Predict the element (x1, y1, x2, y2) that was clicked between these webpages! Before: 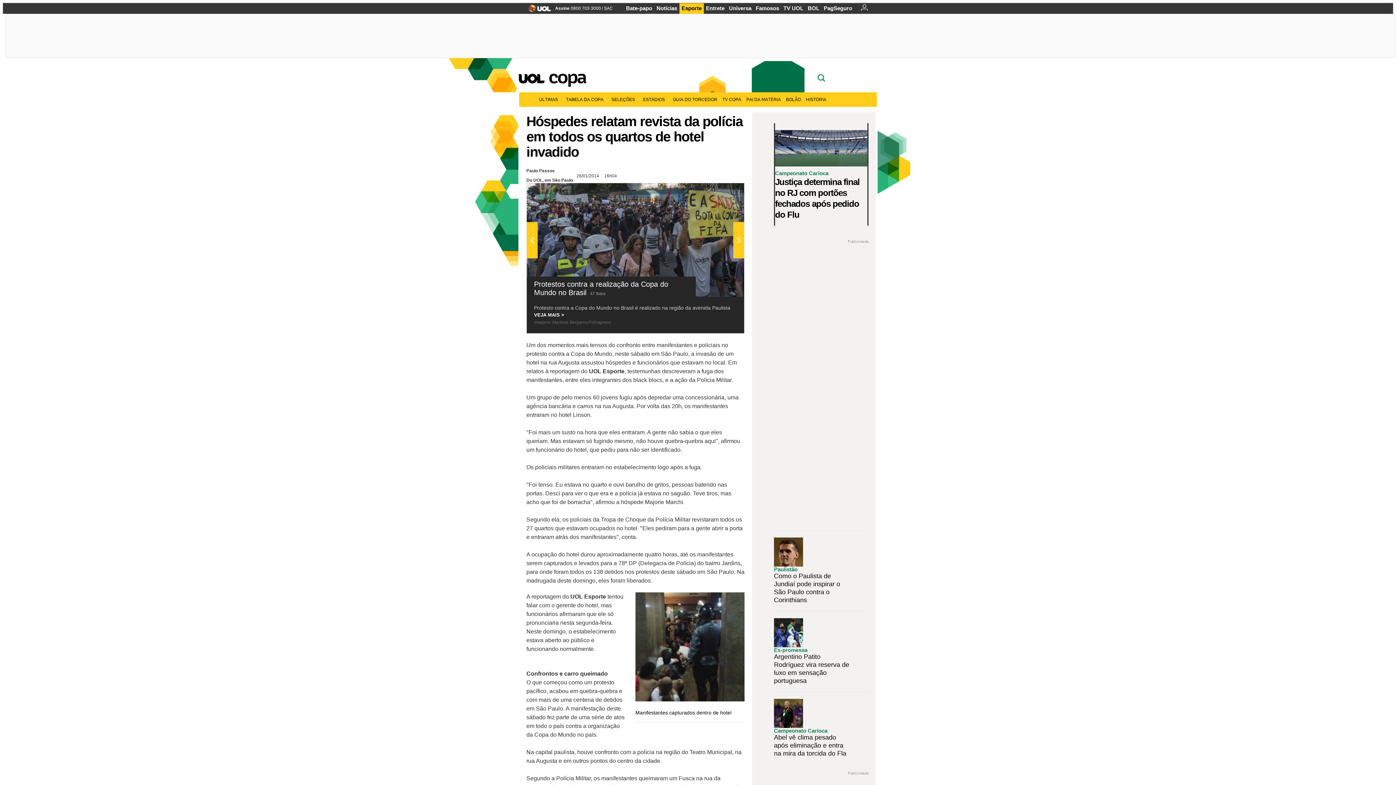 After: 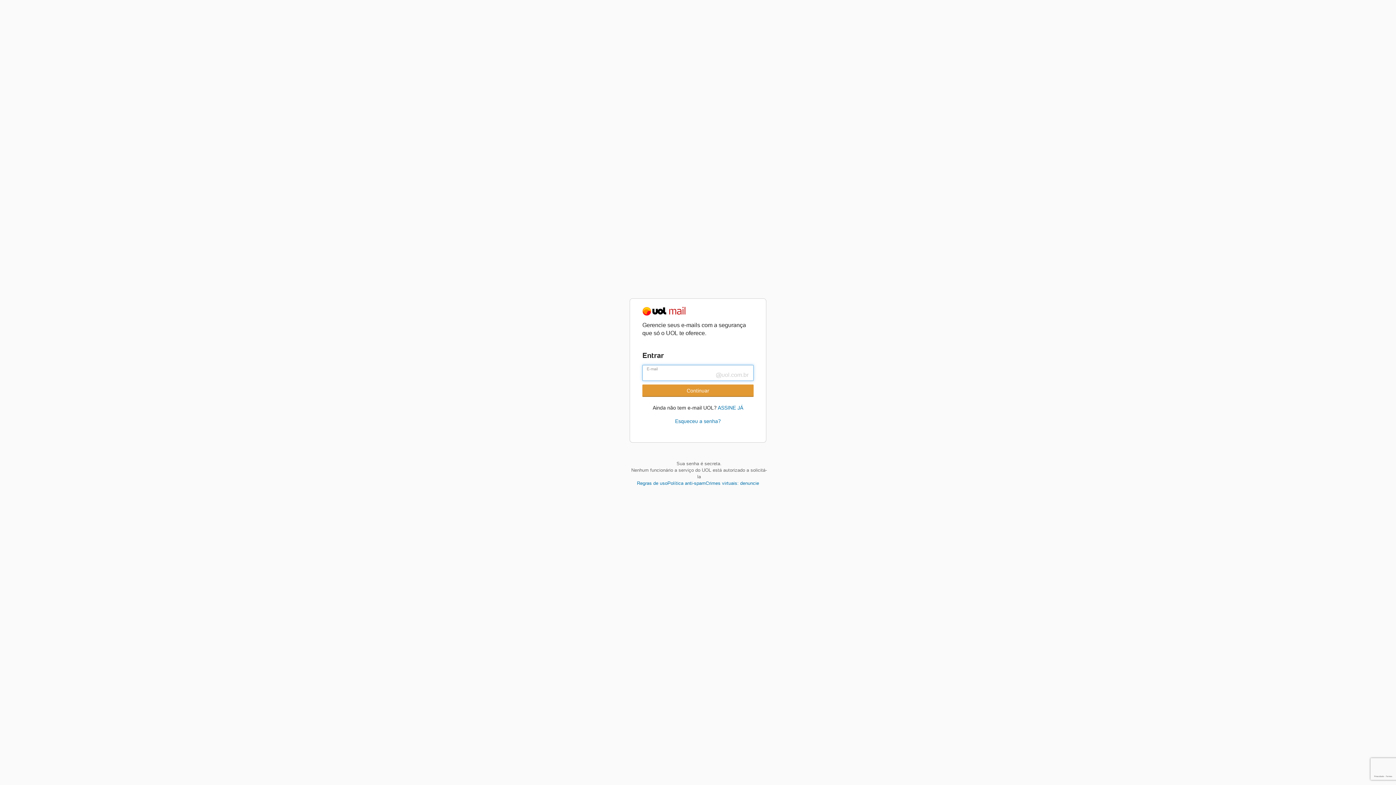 Action: bbox: (855, 3, 859, 3)